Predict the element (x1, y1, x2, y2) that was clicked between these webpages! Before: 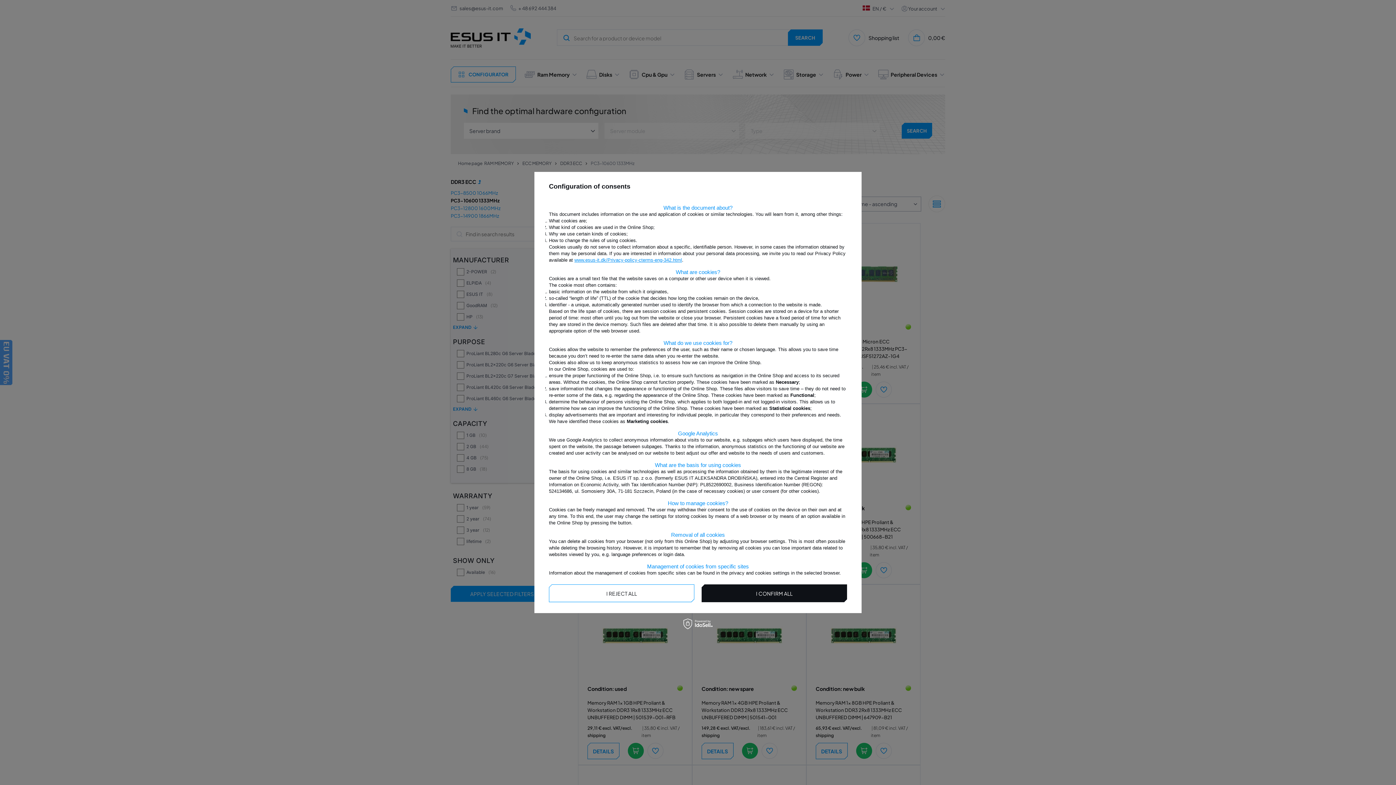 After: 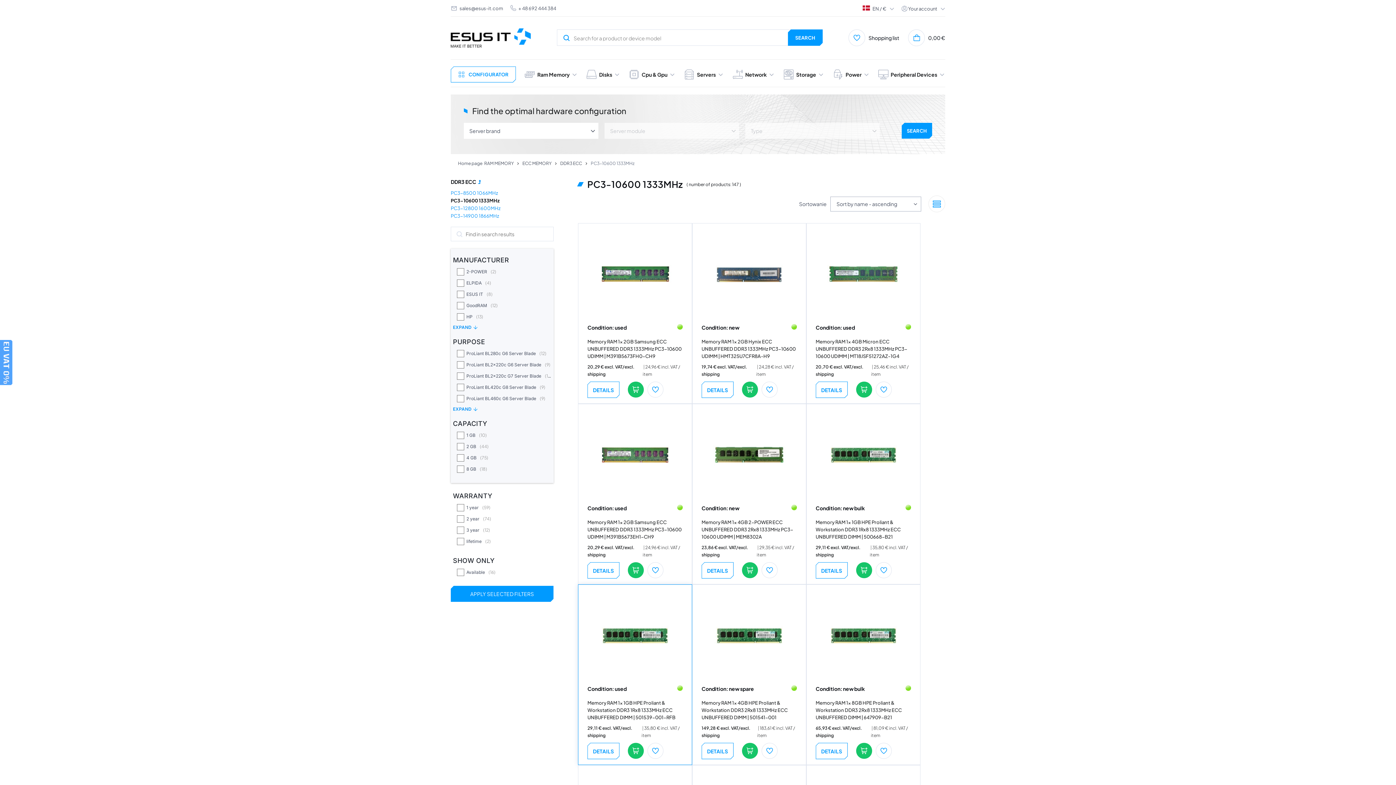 Action: label: I REJECT ALL bbox: (549, 584, 694, 602)